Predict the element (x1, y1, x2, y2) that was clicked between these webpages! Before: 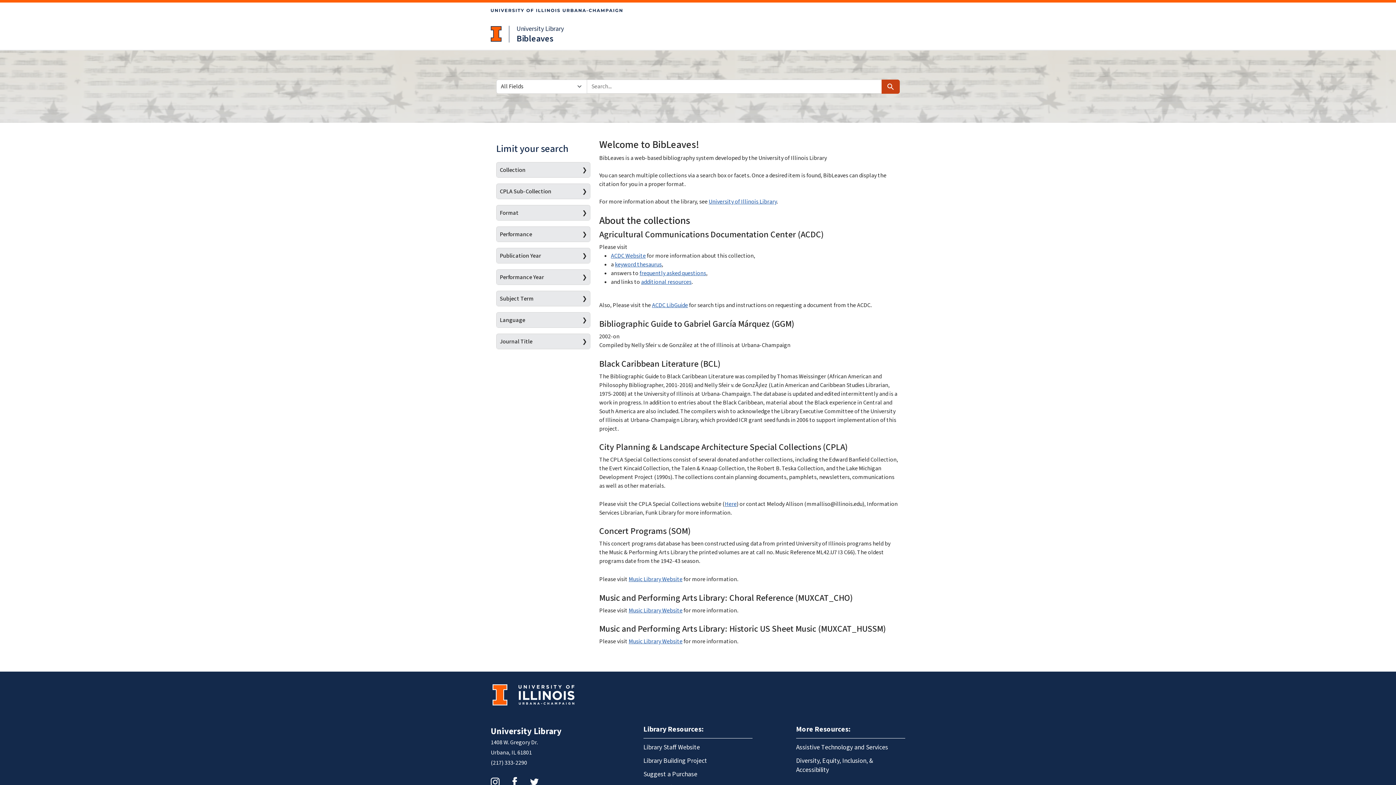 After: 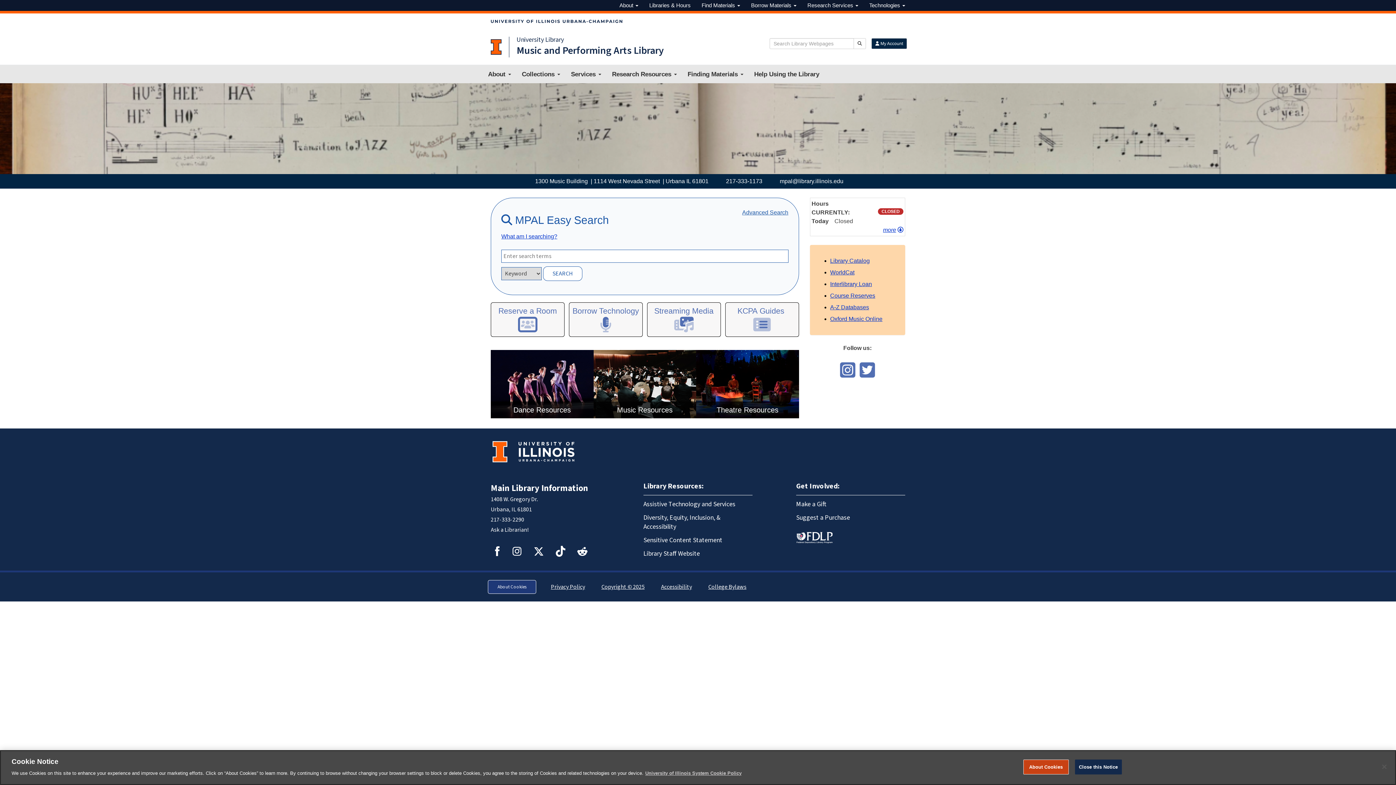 Action: bbox: (628, 606, 682, 614) label: Music Library Website